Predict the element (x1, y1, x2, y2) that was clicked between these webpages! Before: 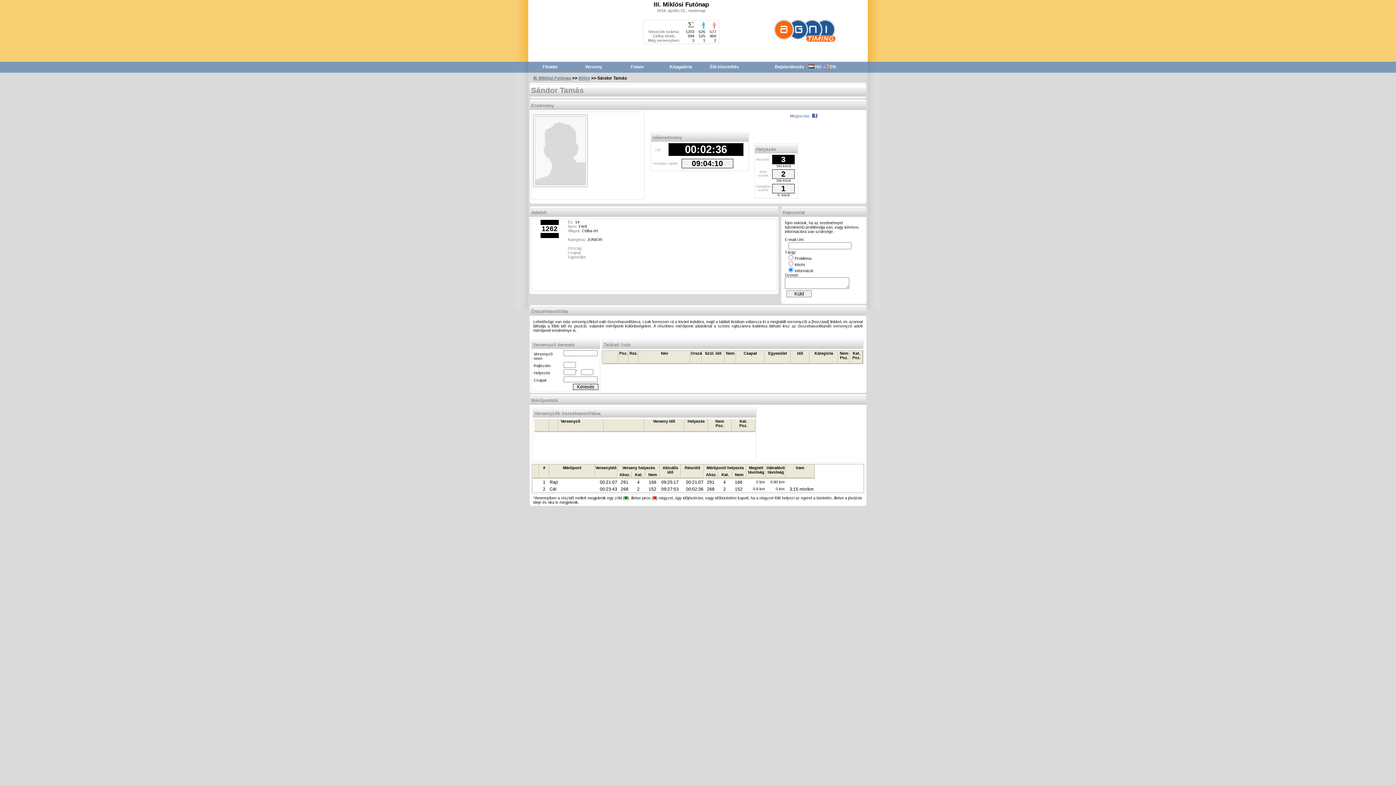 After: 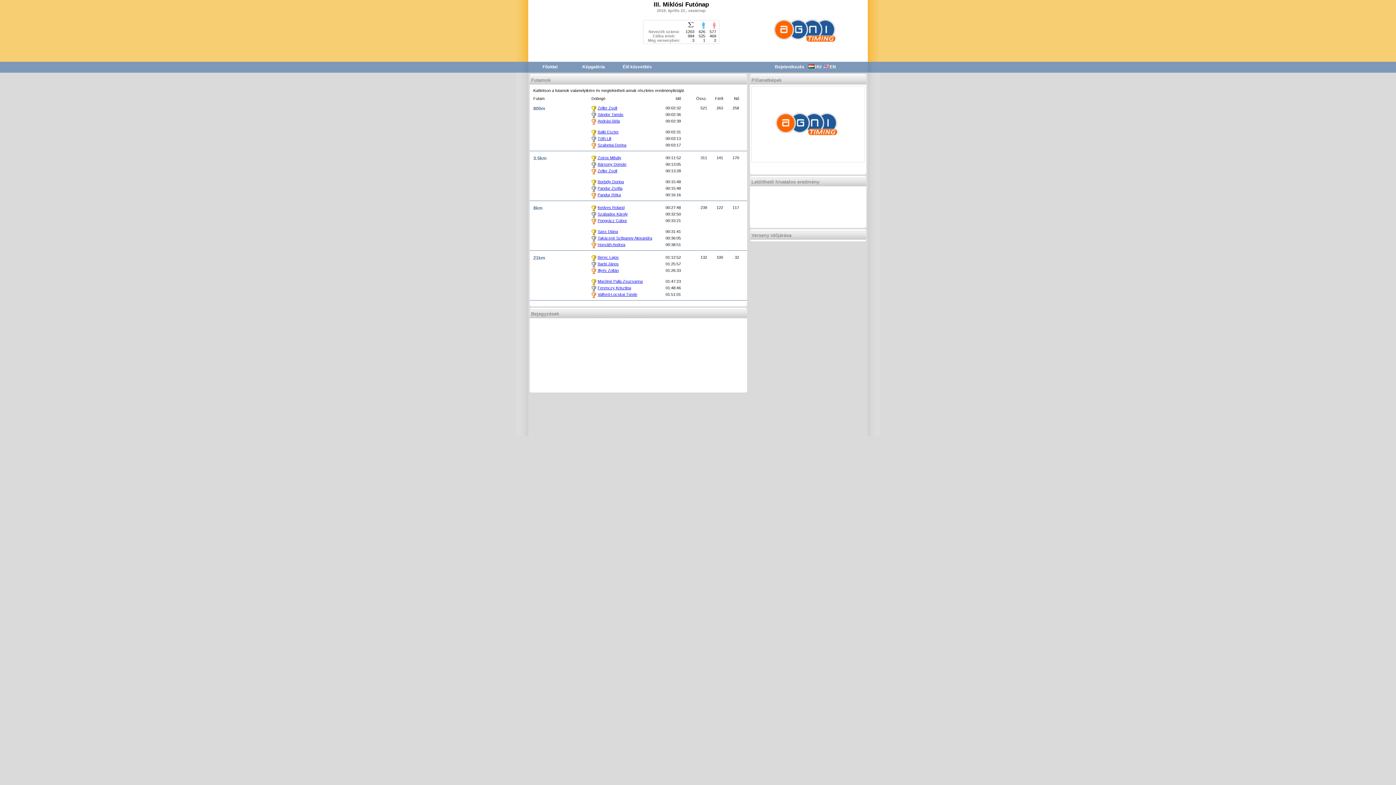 Action: bbox: (572, 61, 615, 72) label: Verseny